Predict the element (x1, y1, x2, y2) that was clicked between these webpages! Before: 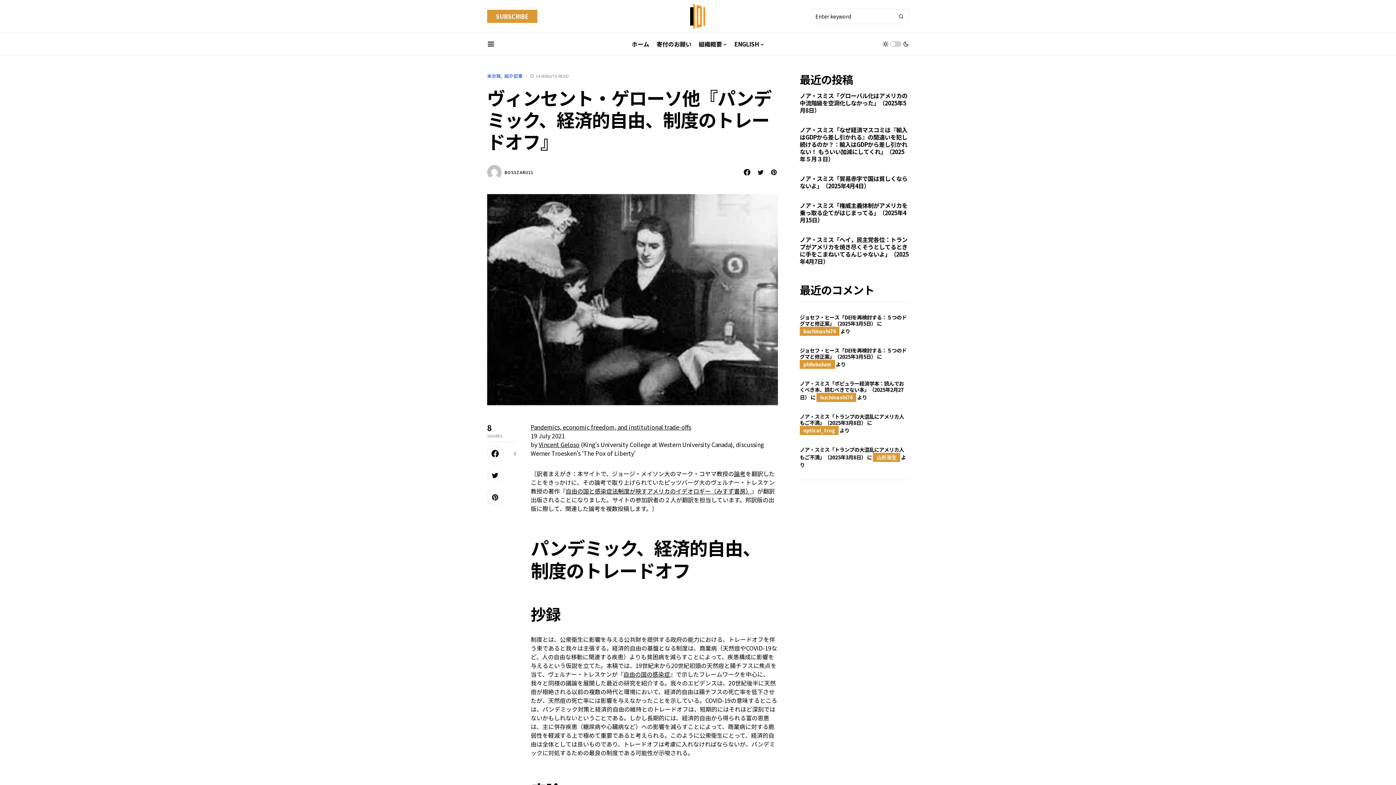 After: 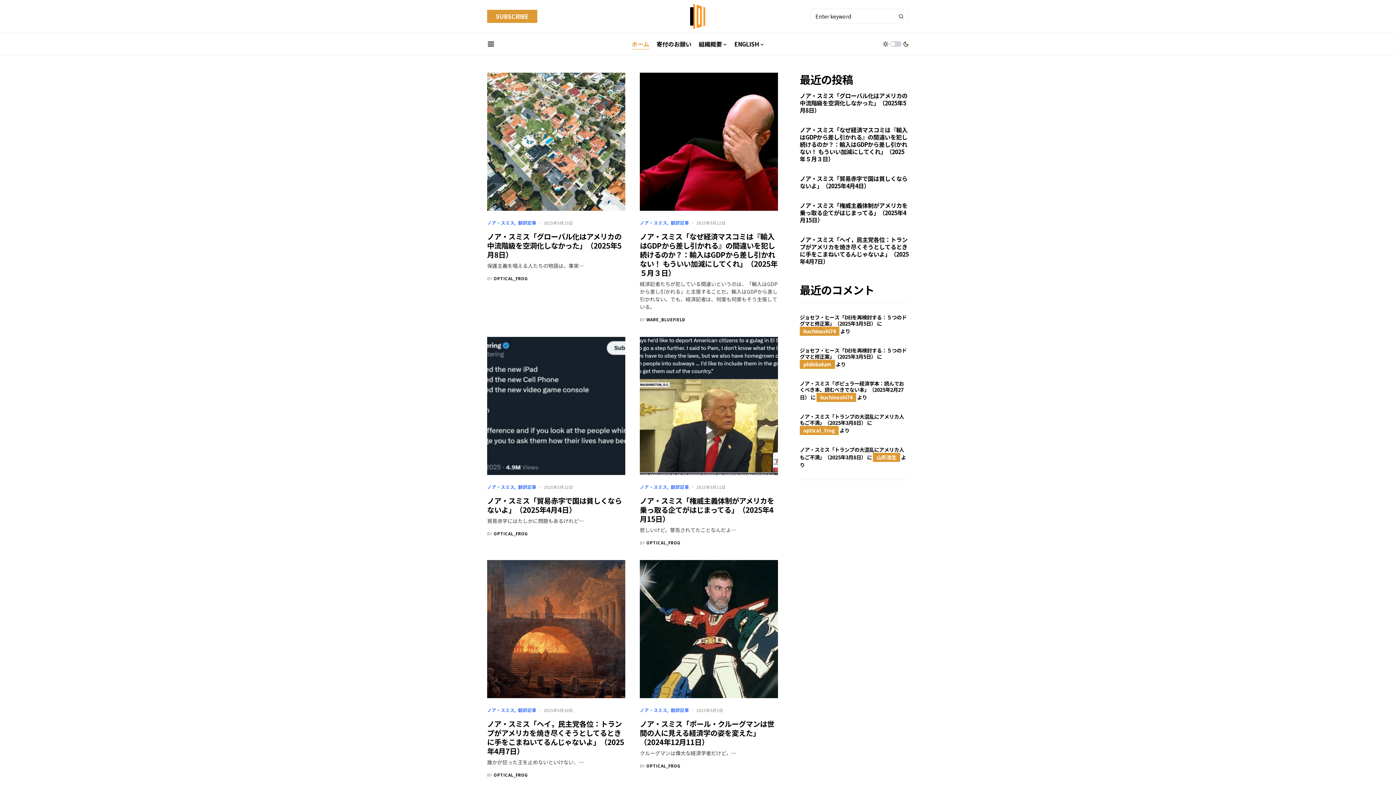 Action: bbox: (487, 9, 537, 22) label: SUBSCRIBE